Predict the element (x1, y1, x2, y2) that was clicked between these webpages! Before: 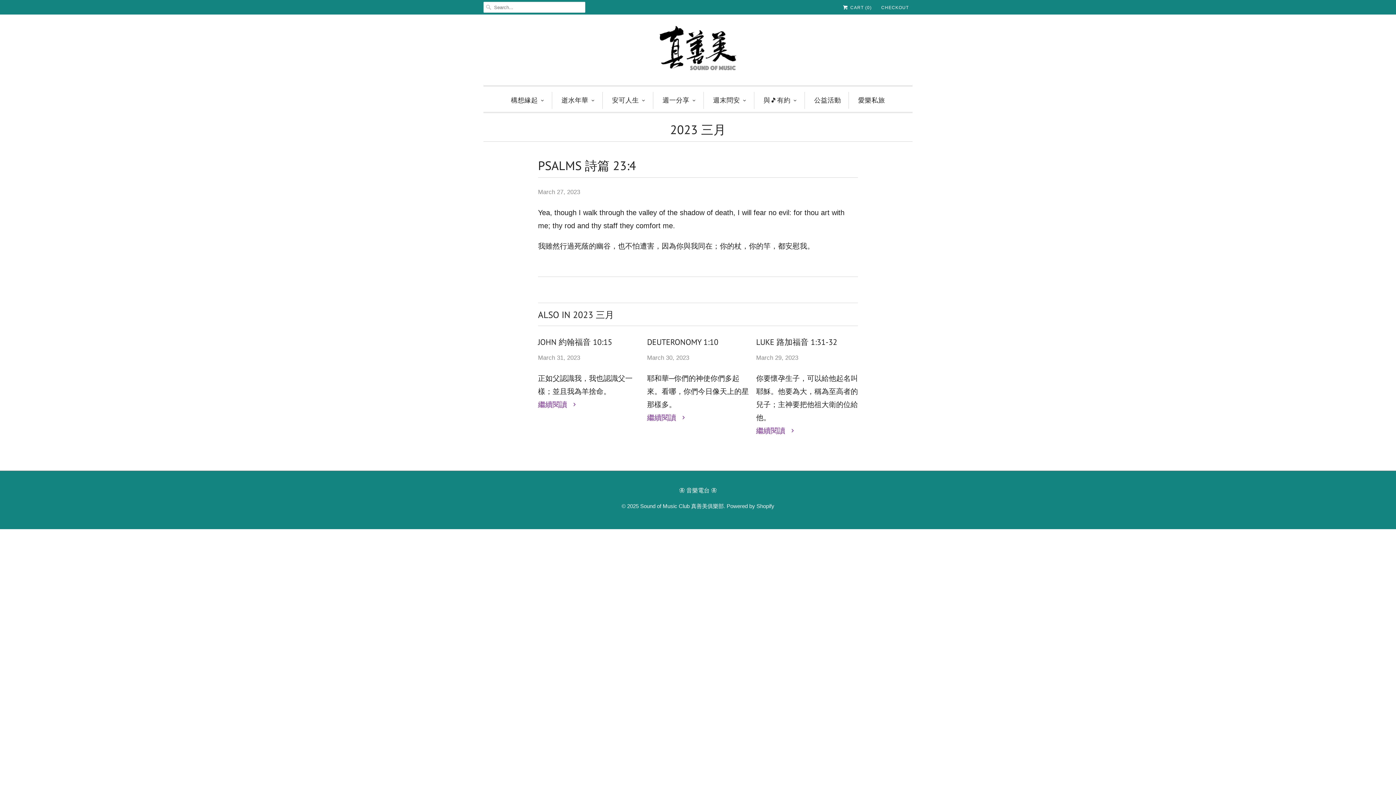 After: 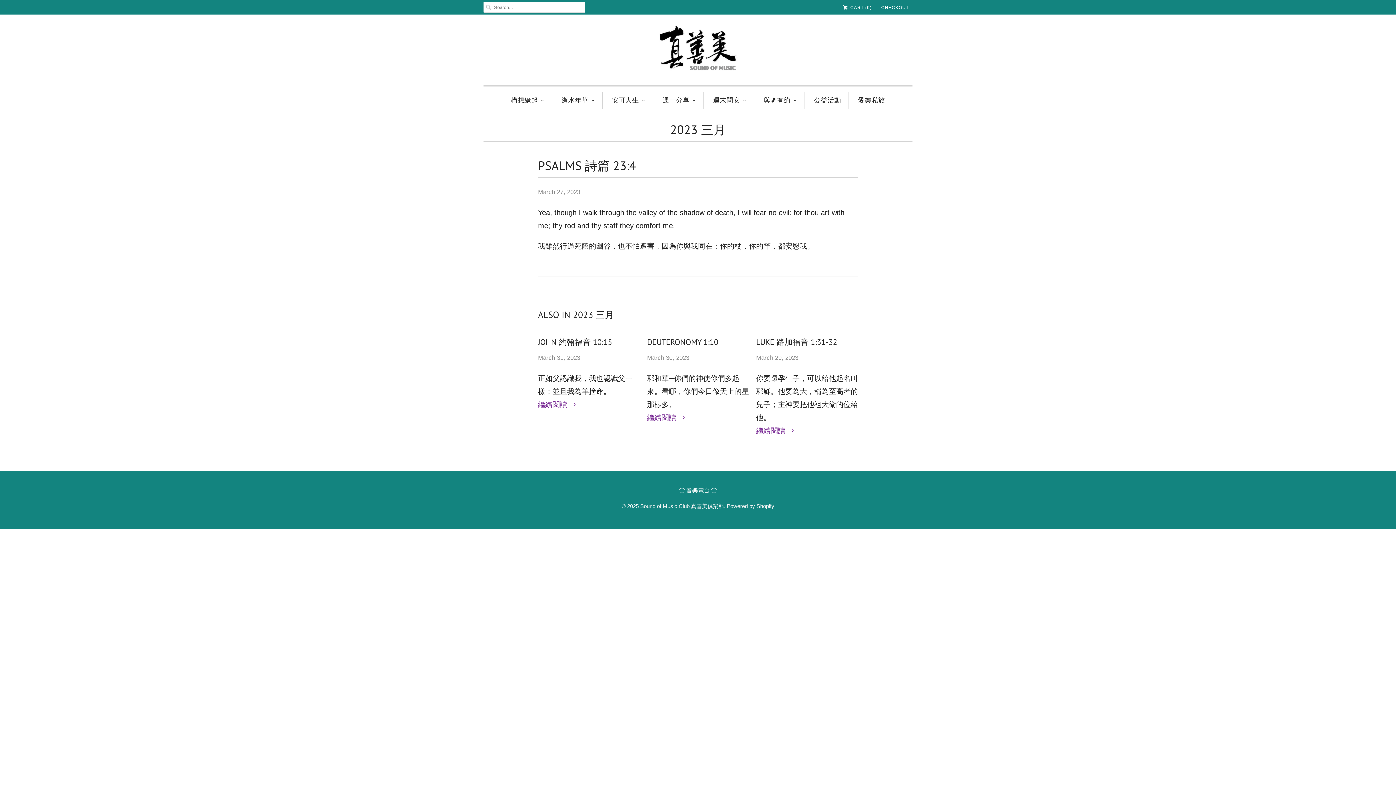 Action: label: Powered by Shopify bbox: (726, 497, 774, 509)